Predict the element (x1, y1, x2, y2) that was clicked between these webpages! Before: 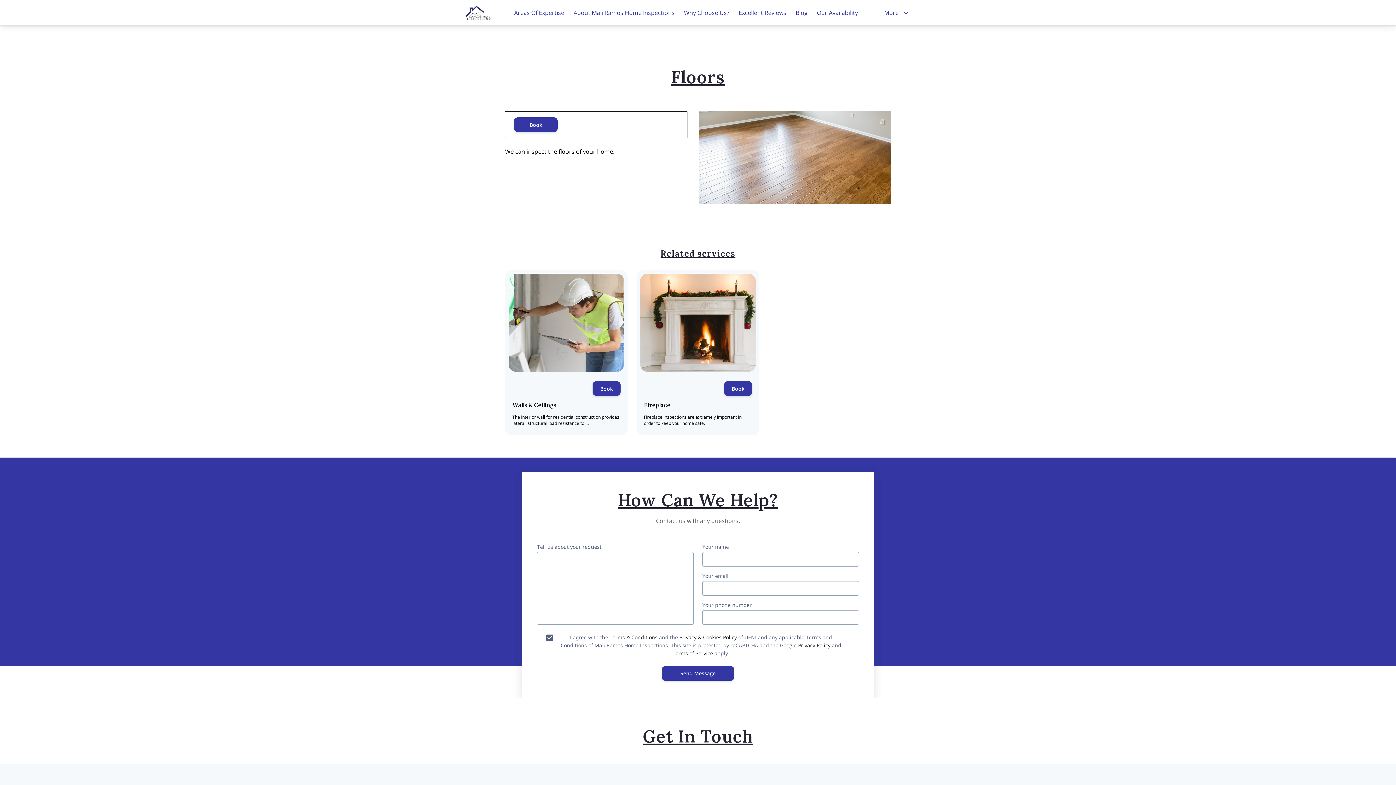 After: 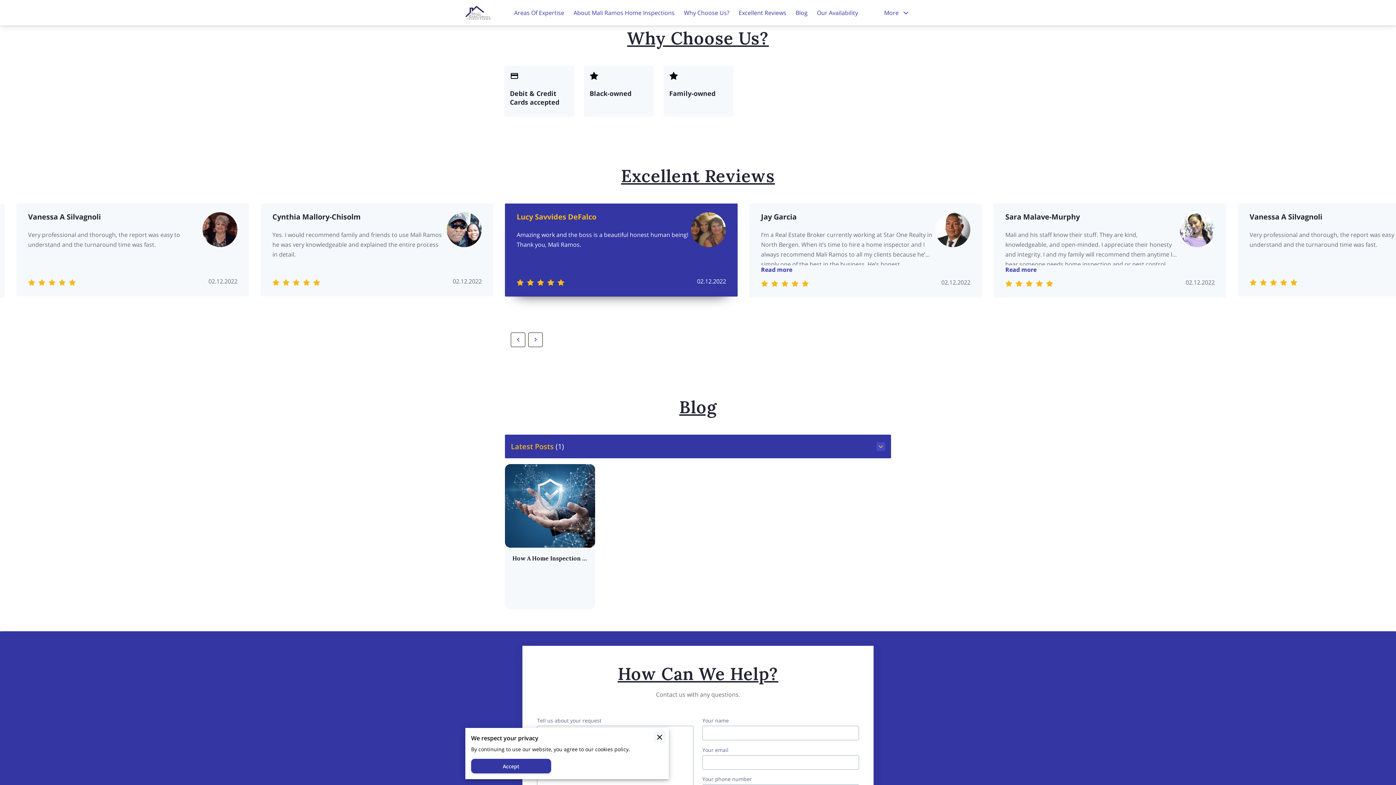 Action: label: Why Choose Us? bbox: (684, 0, 729, 25)